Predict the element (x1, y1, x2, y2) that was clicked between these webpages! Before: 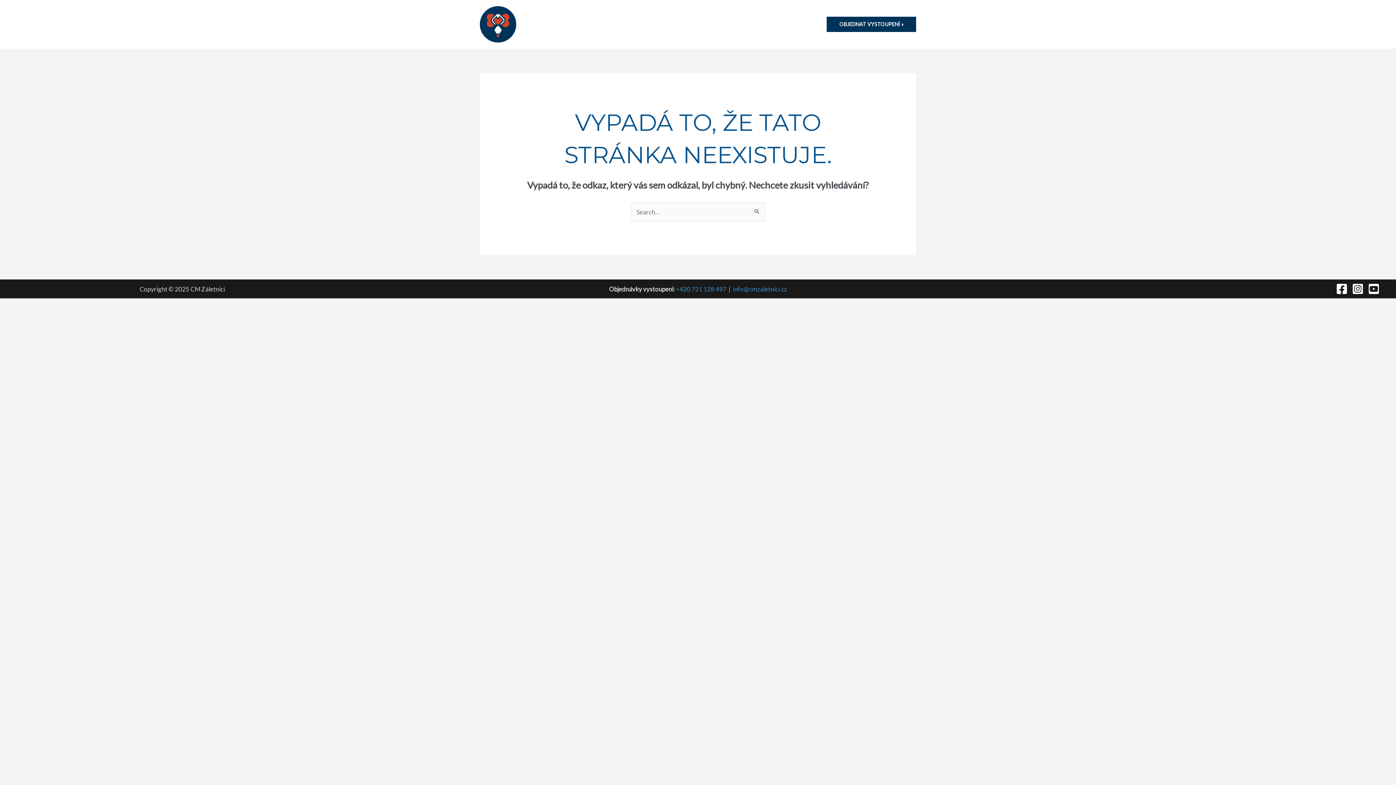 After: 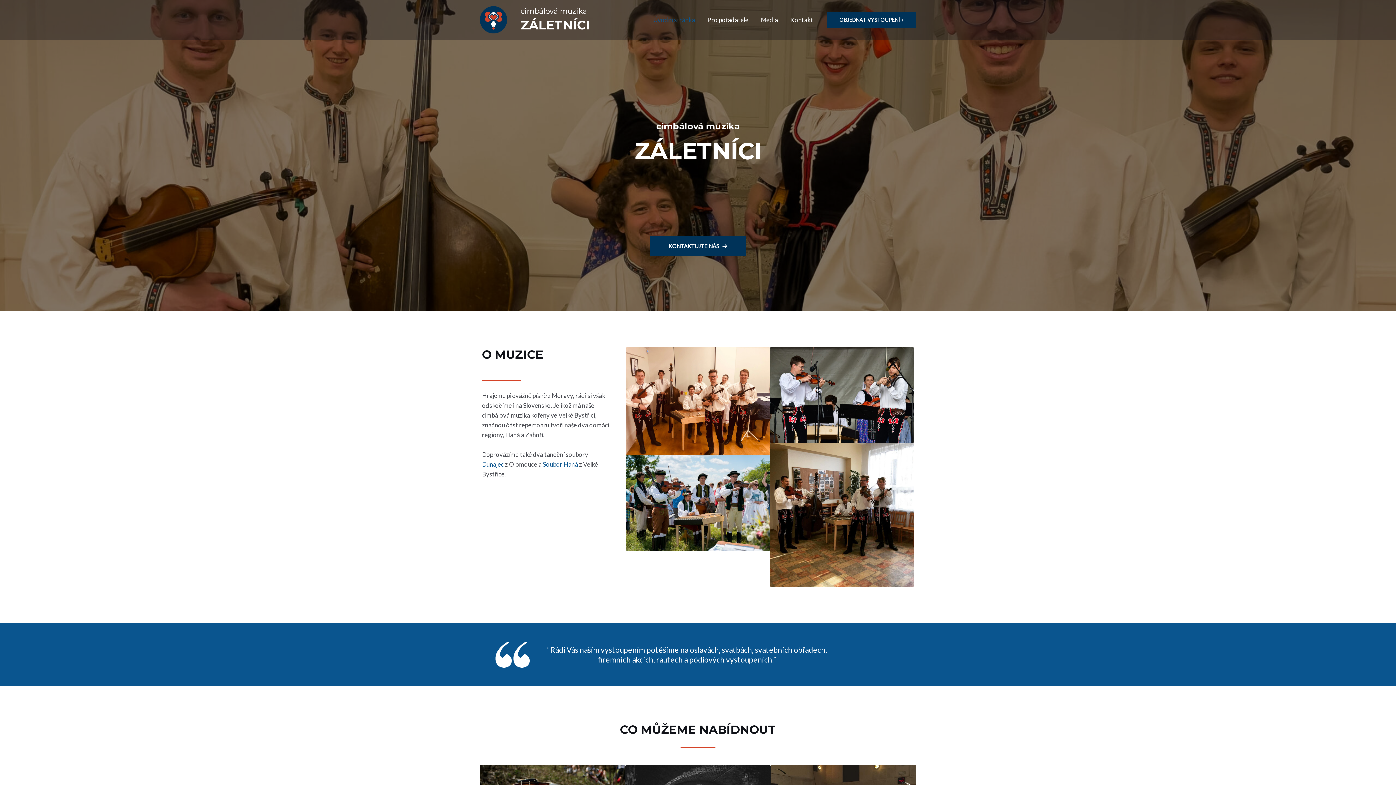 Action: bbox: (480, 19, 516, 27)